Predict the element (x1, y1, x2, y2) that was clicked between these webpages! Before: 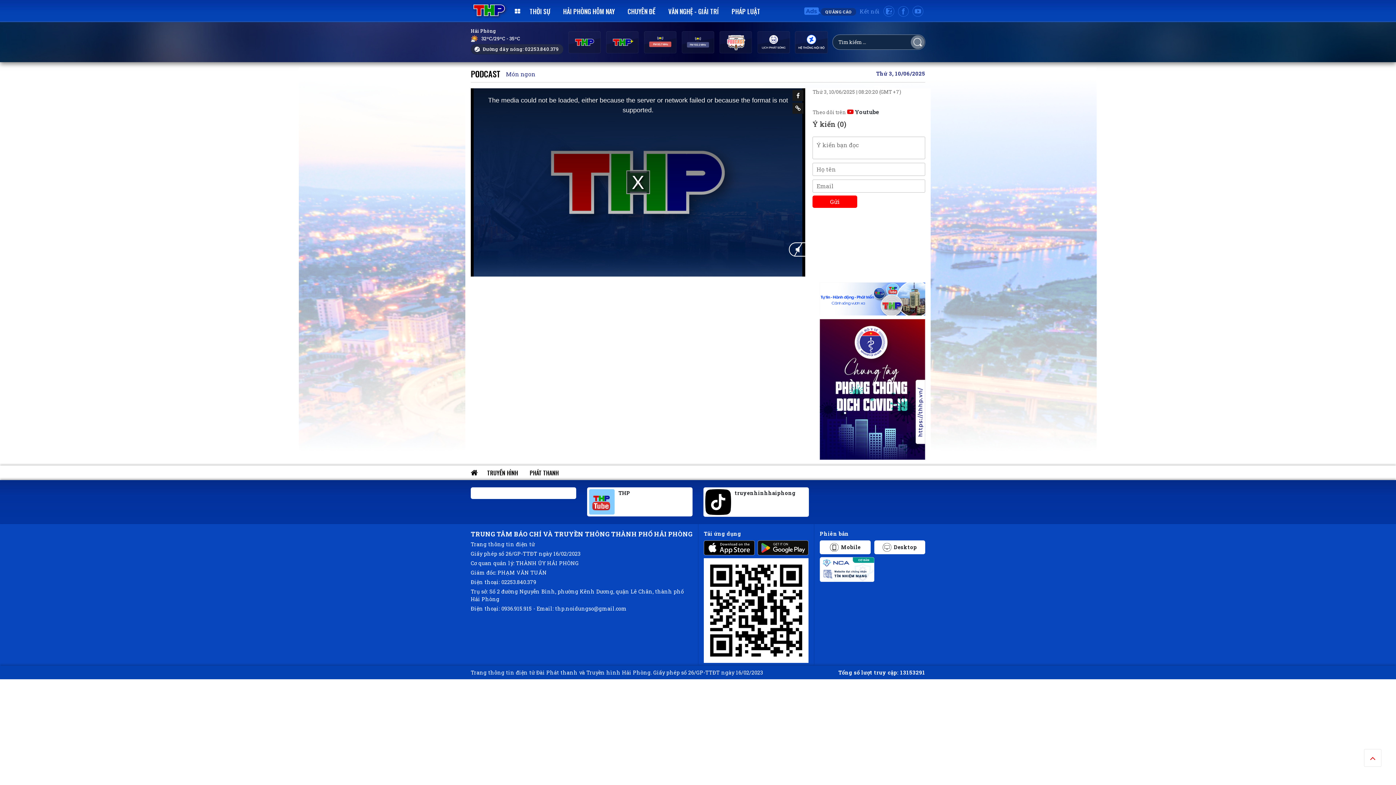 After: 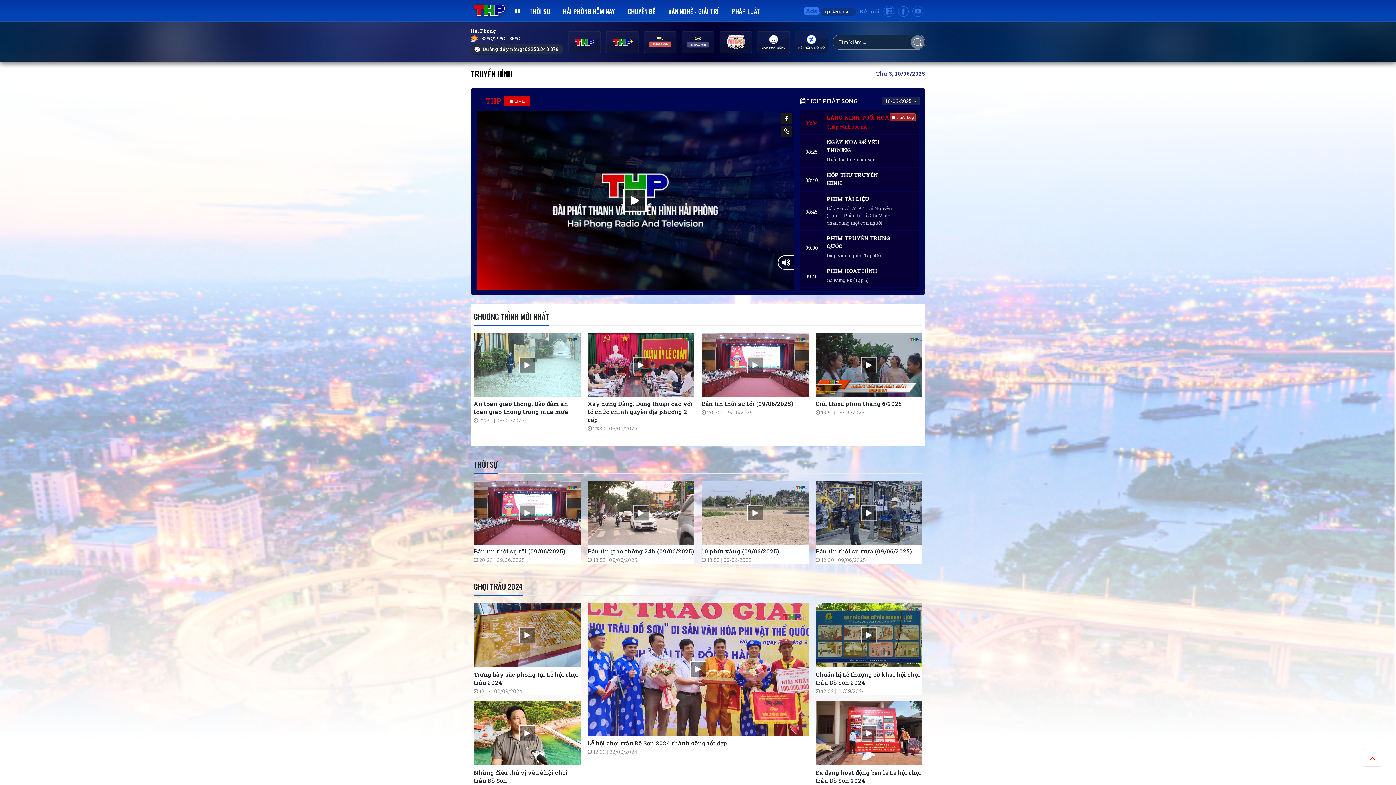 Action: bbox: (568, 27, 601, 56)